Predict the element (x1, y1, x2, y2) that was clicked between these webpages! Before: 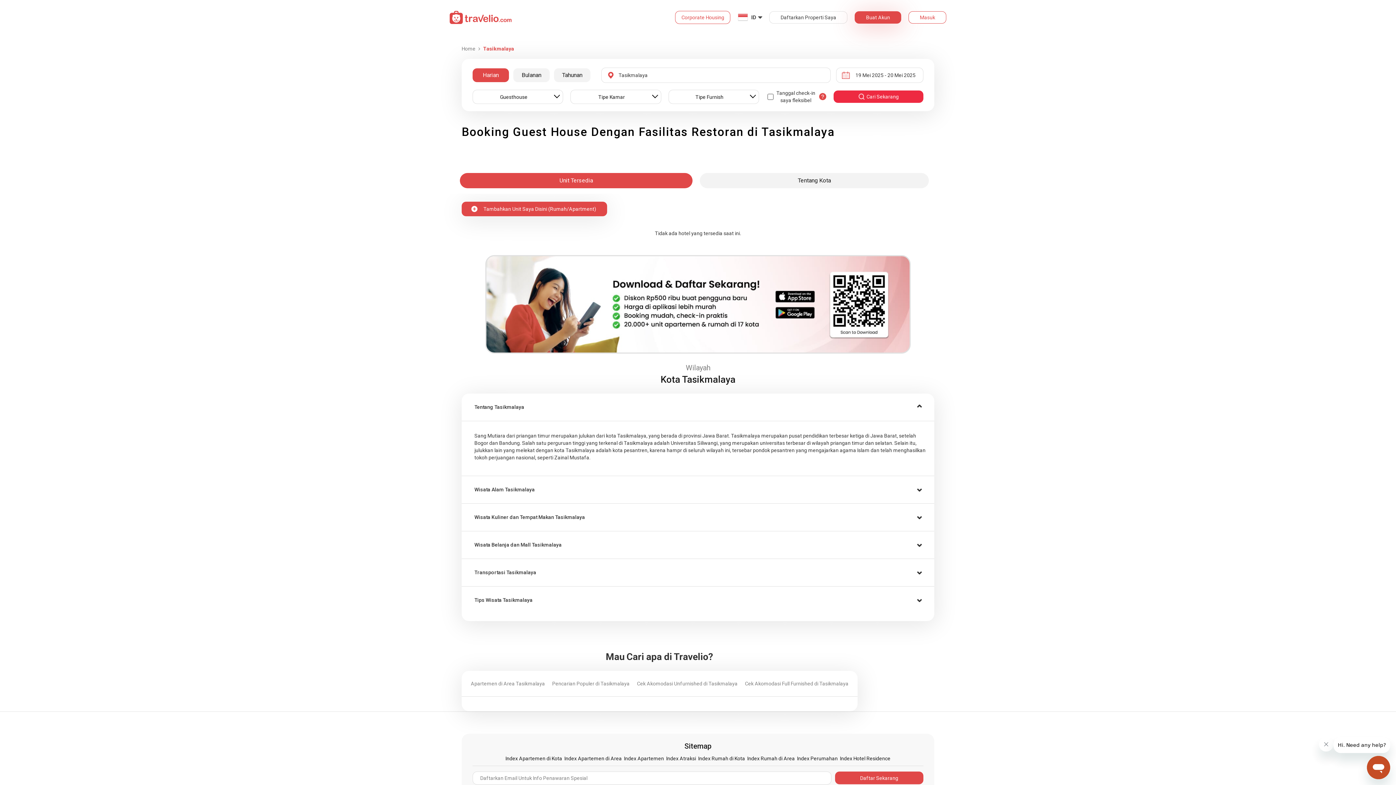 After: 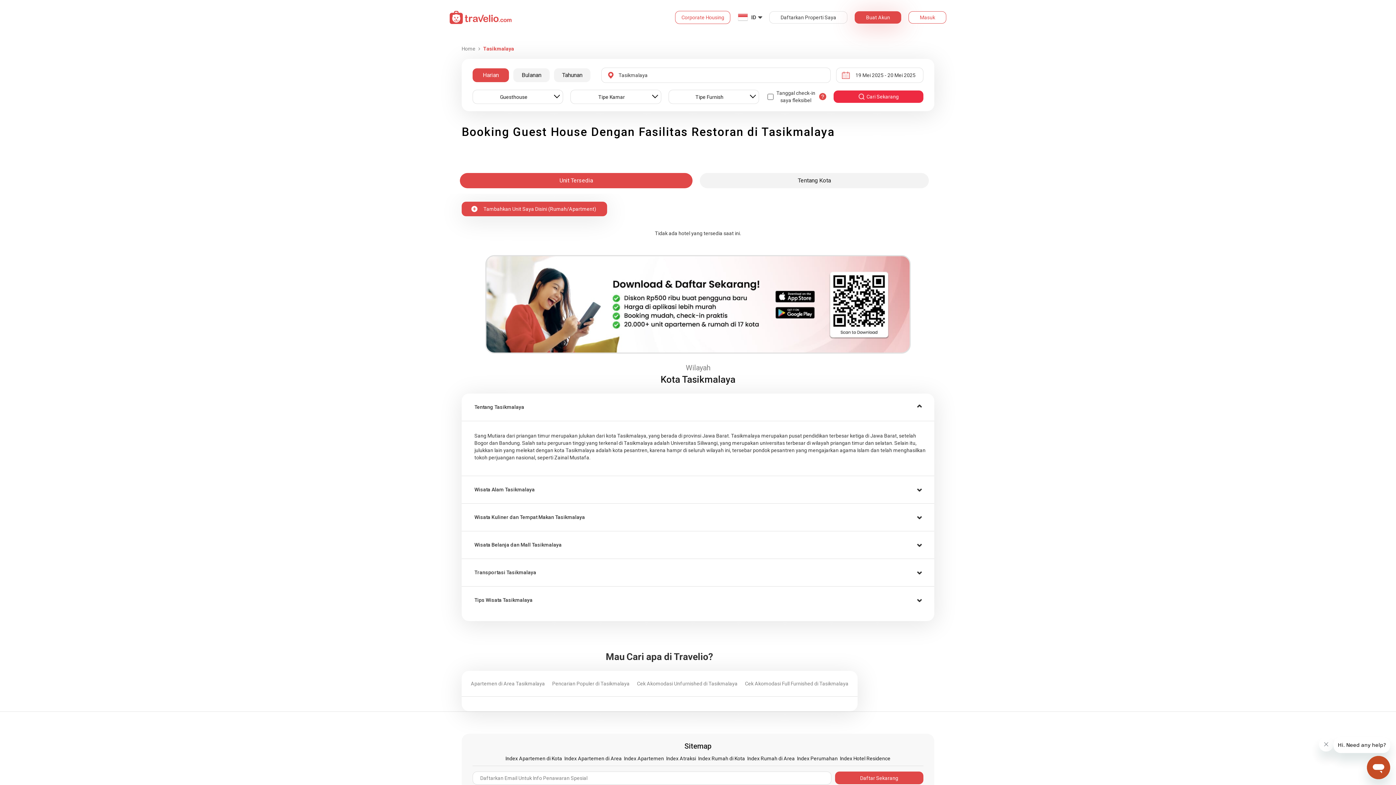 Action: bbox: (461, 201, 607, 216) label: Tambahkan Unit Saya Disini (Rumah/Apartment)